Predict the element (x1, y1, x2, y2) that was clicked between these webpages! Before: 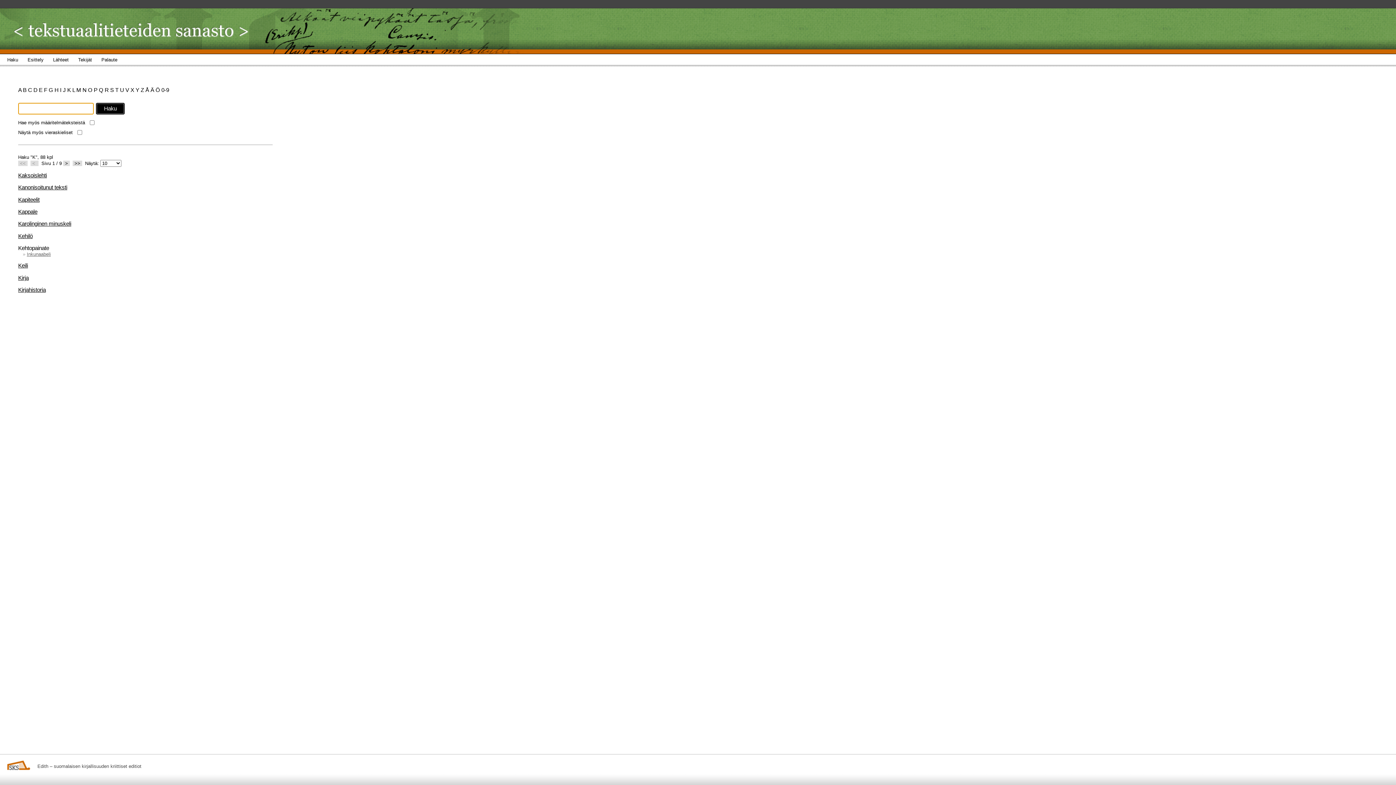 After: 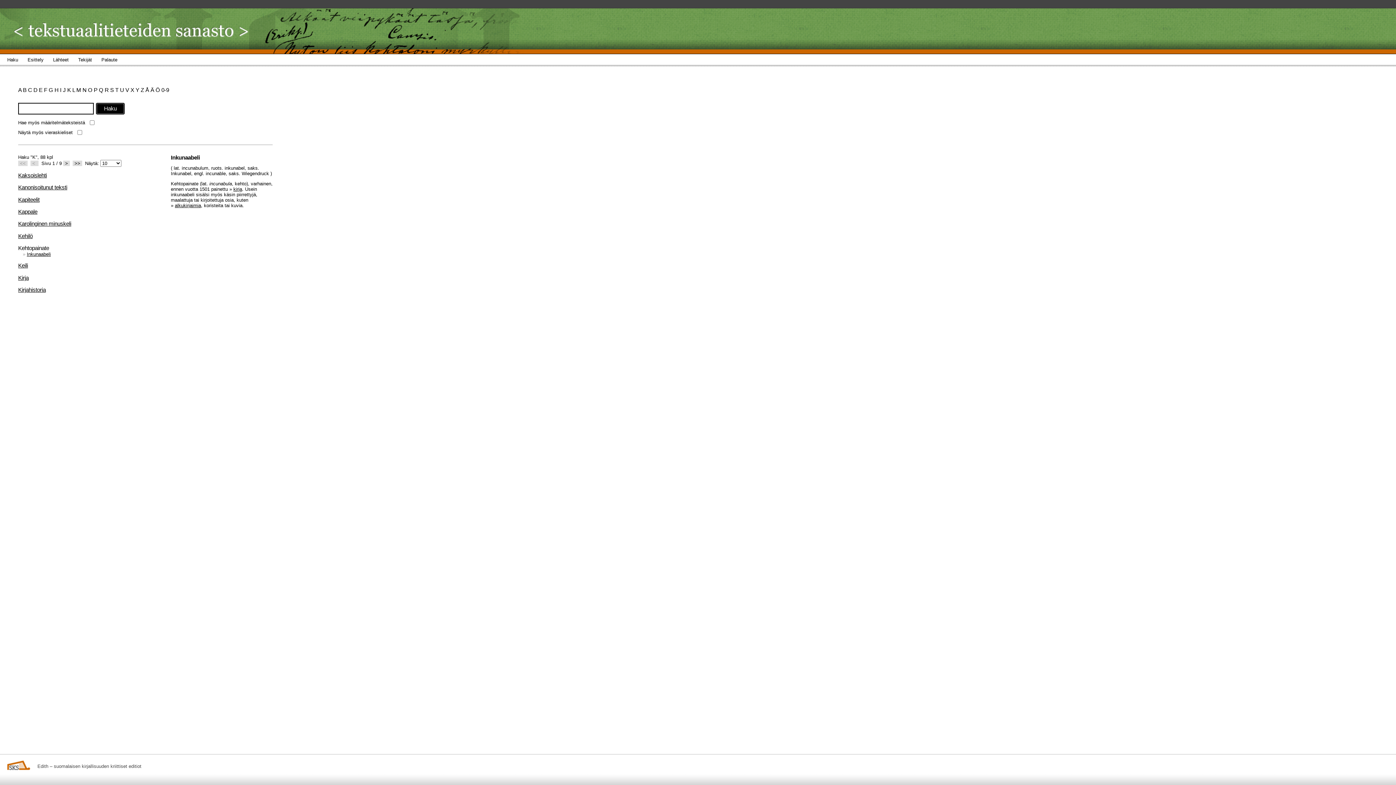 Action: label: Inkunaabeli bbox: (26, 251, 50, 257)